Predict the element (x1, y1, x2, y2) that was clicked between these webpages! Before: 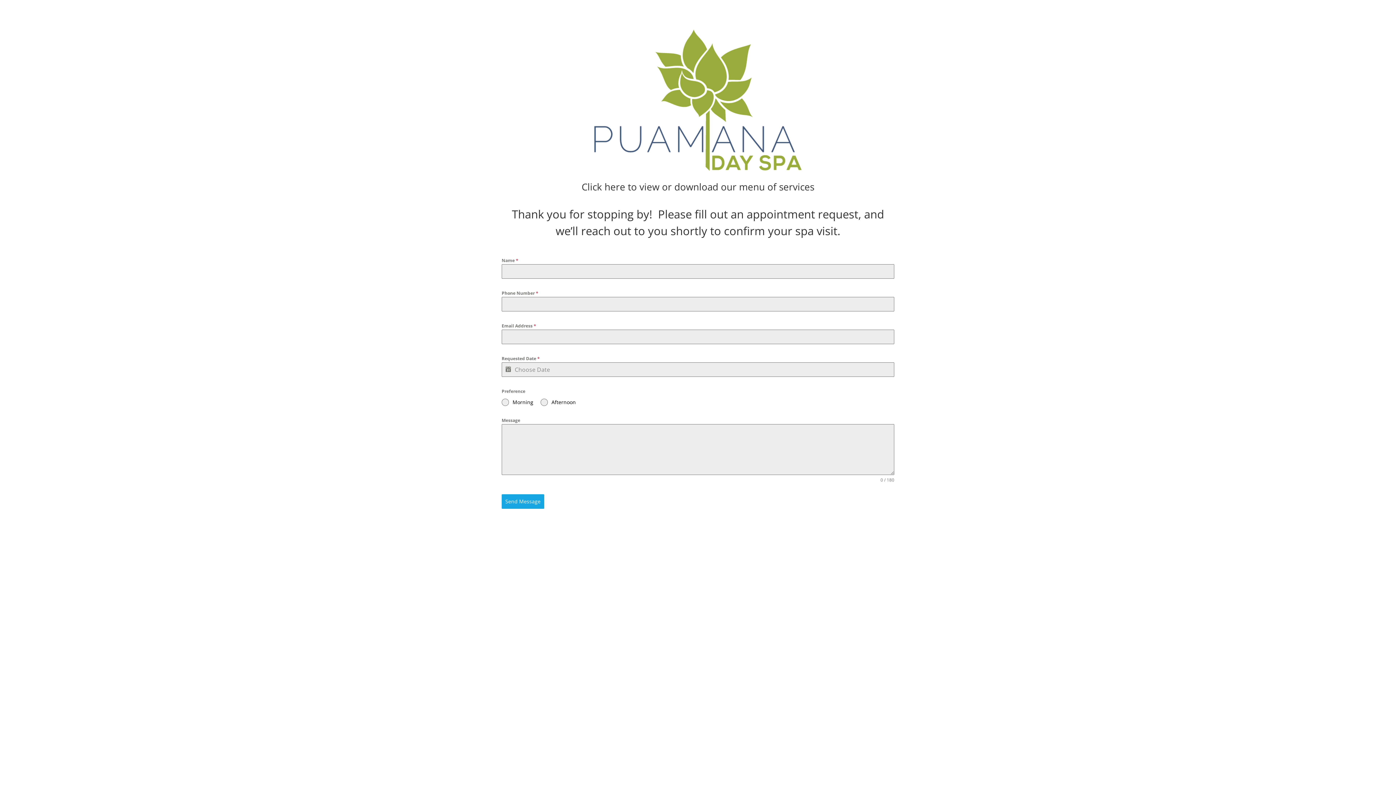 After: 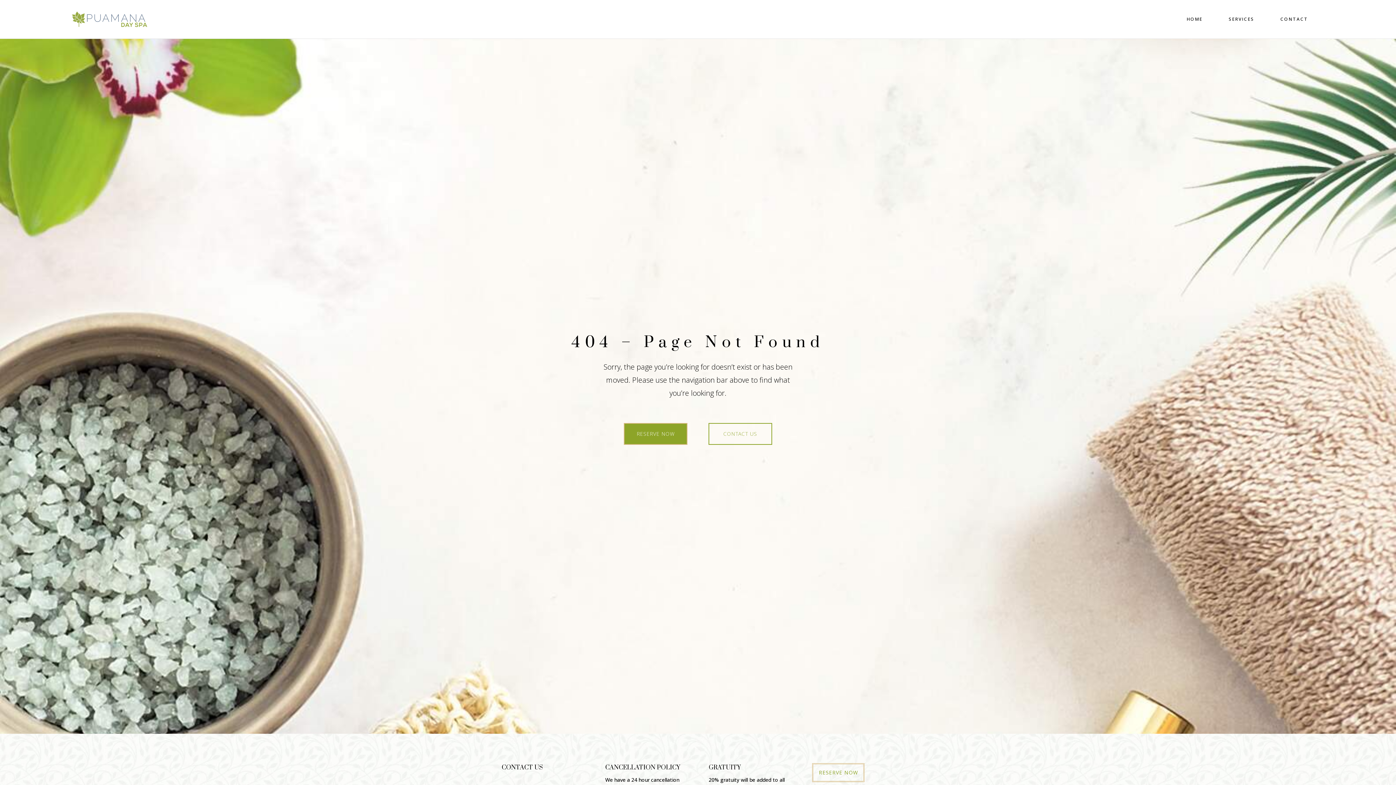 Action: bbox: (581, 180, 814, 193) label: Click here to view or download our menu of services